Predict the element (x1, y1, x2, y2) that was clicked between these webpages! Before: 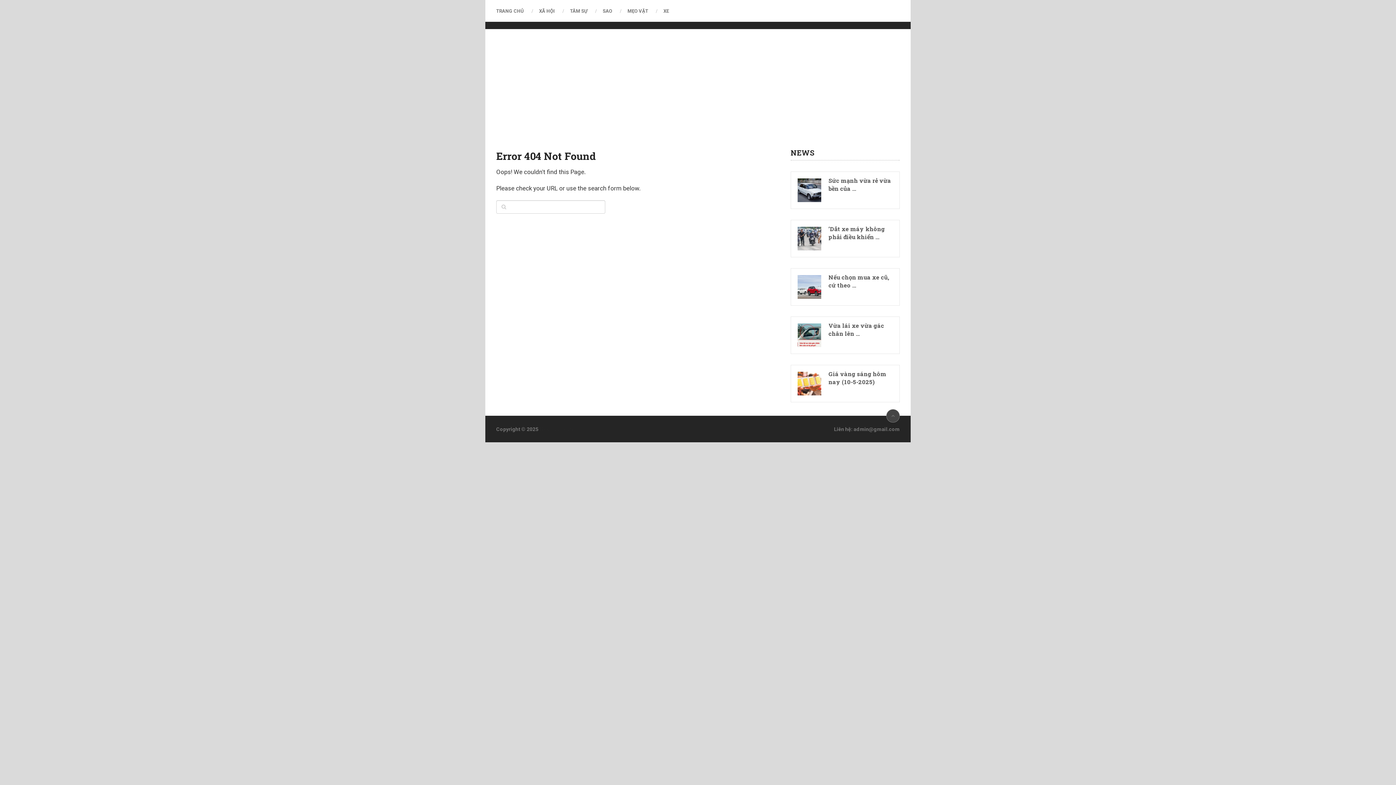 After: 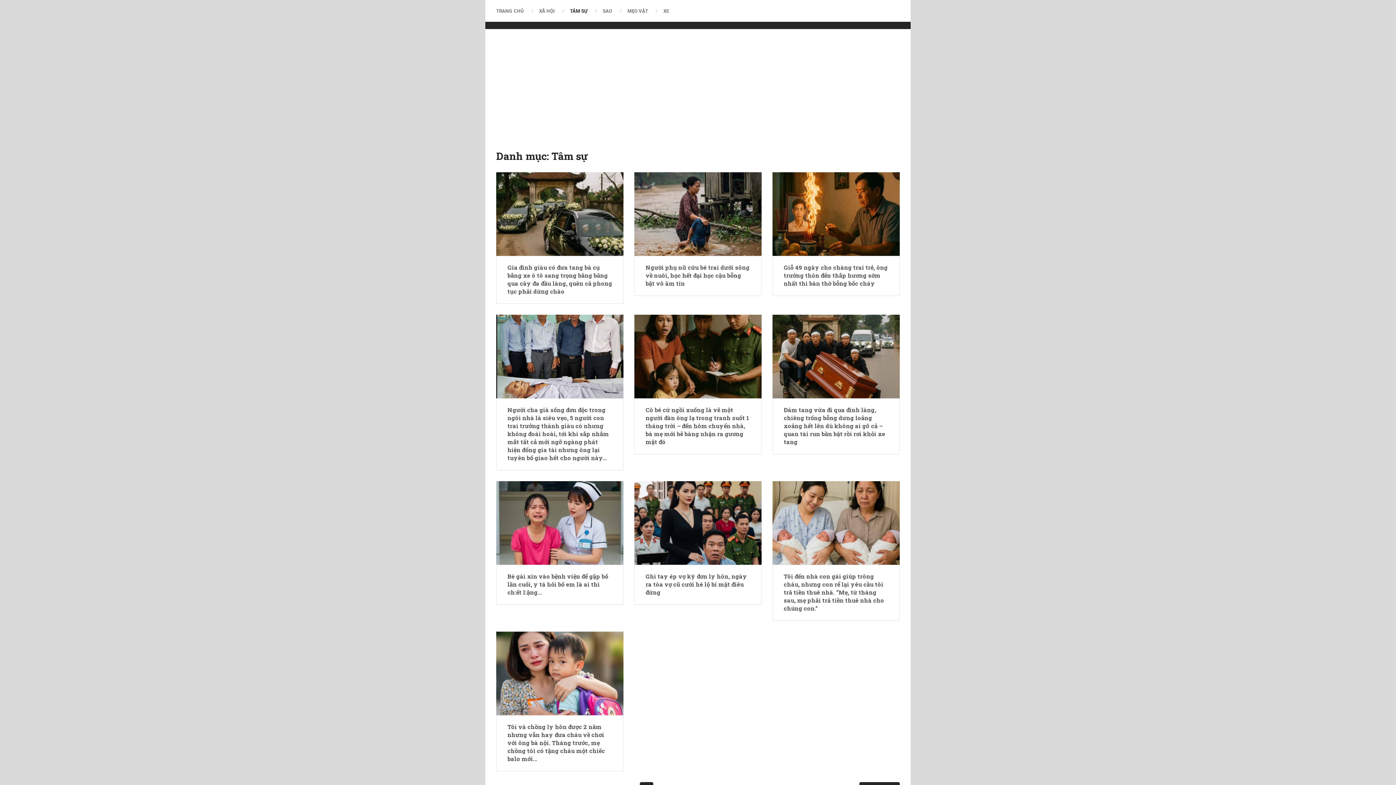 Action: bbox: (562, 6, 595, 15) label: TÂM SỰ